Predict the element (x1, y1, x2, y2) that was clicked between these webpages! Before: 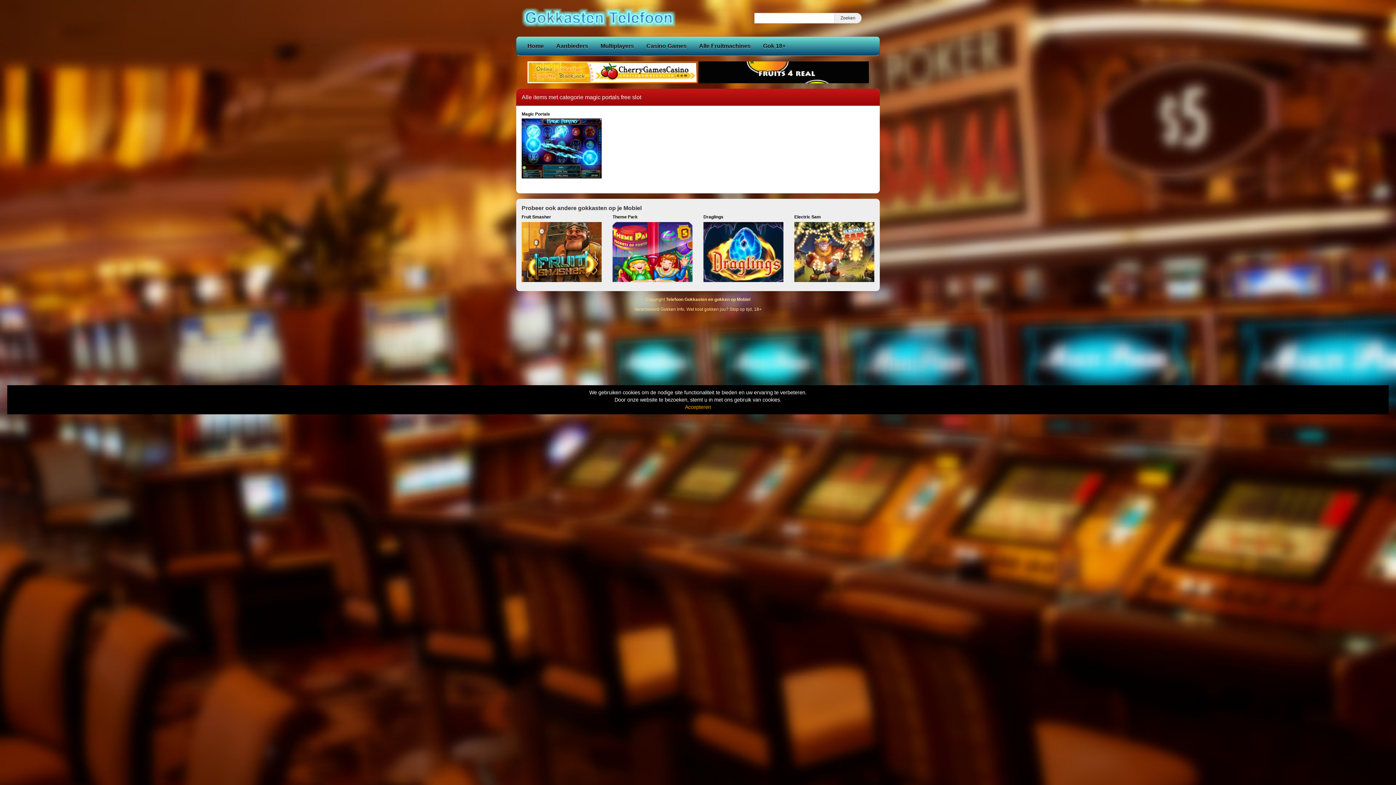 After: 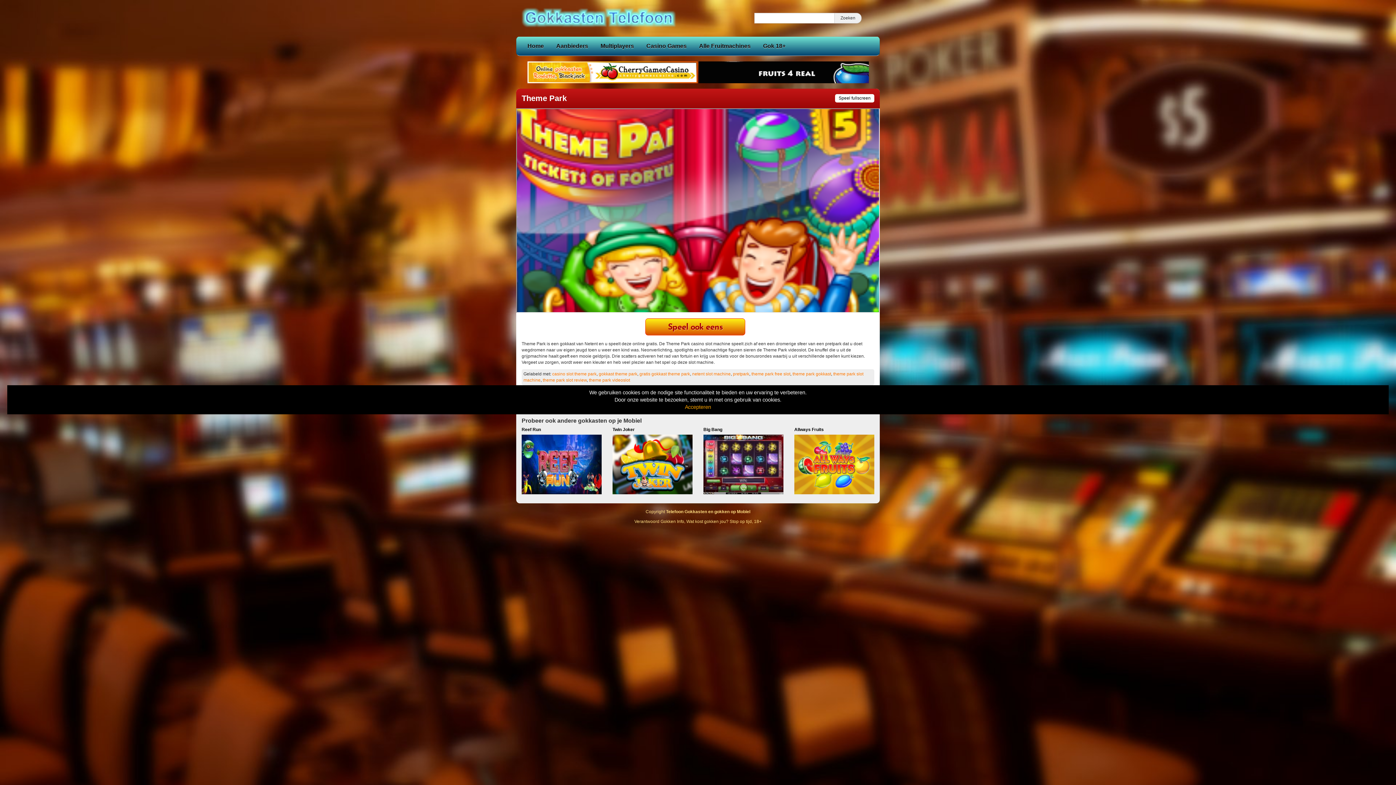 Action: bbox: (612, 214, 692, 254) label: Theme Park